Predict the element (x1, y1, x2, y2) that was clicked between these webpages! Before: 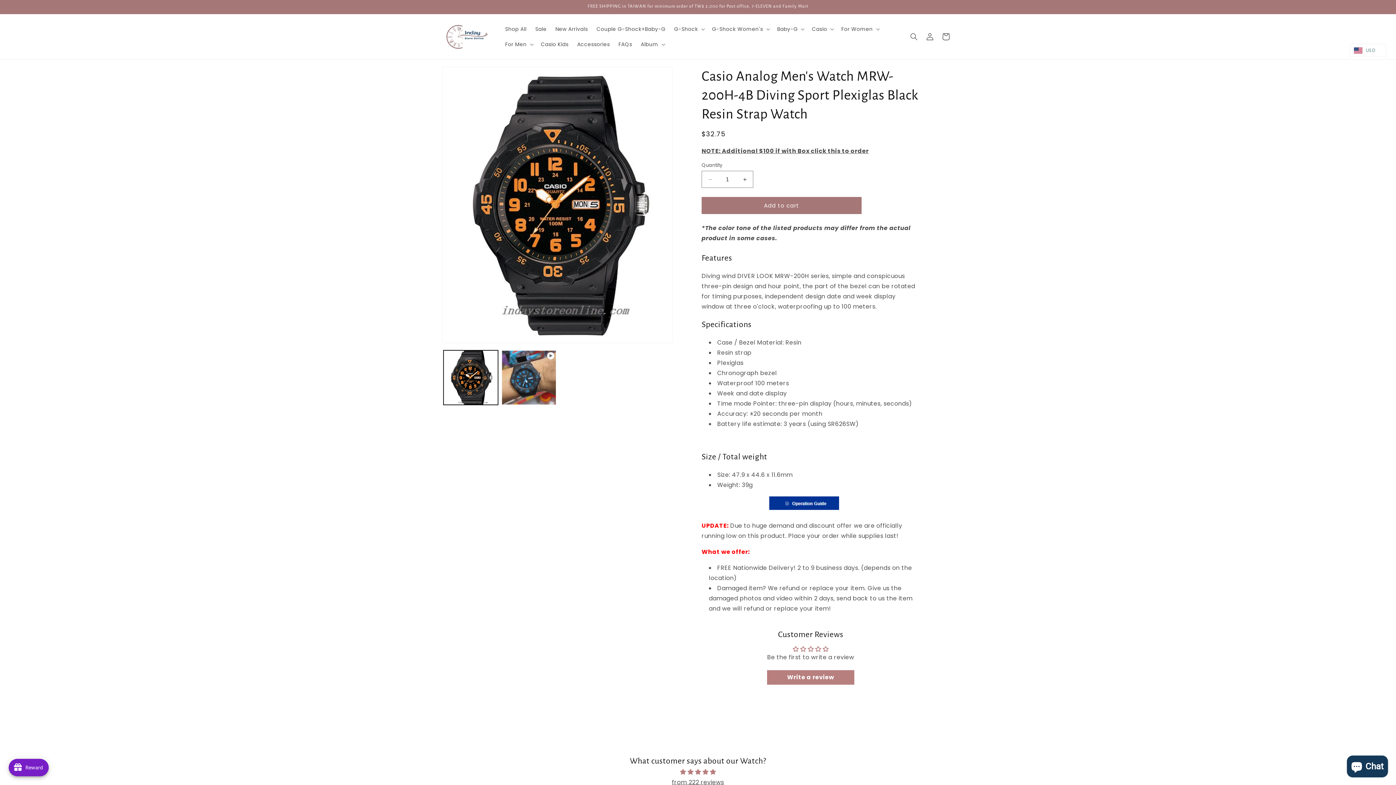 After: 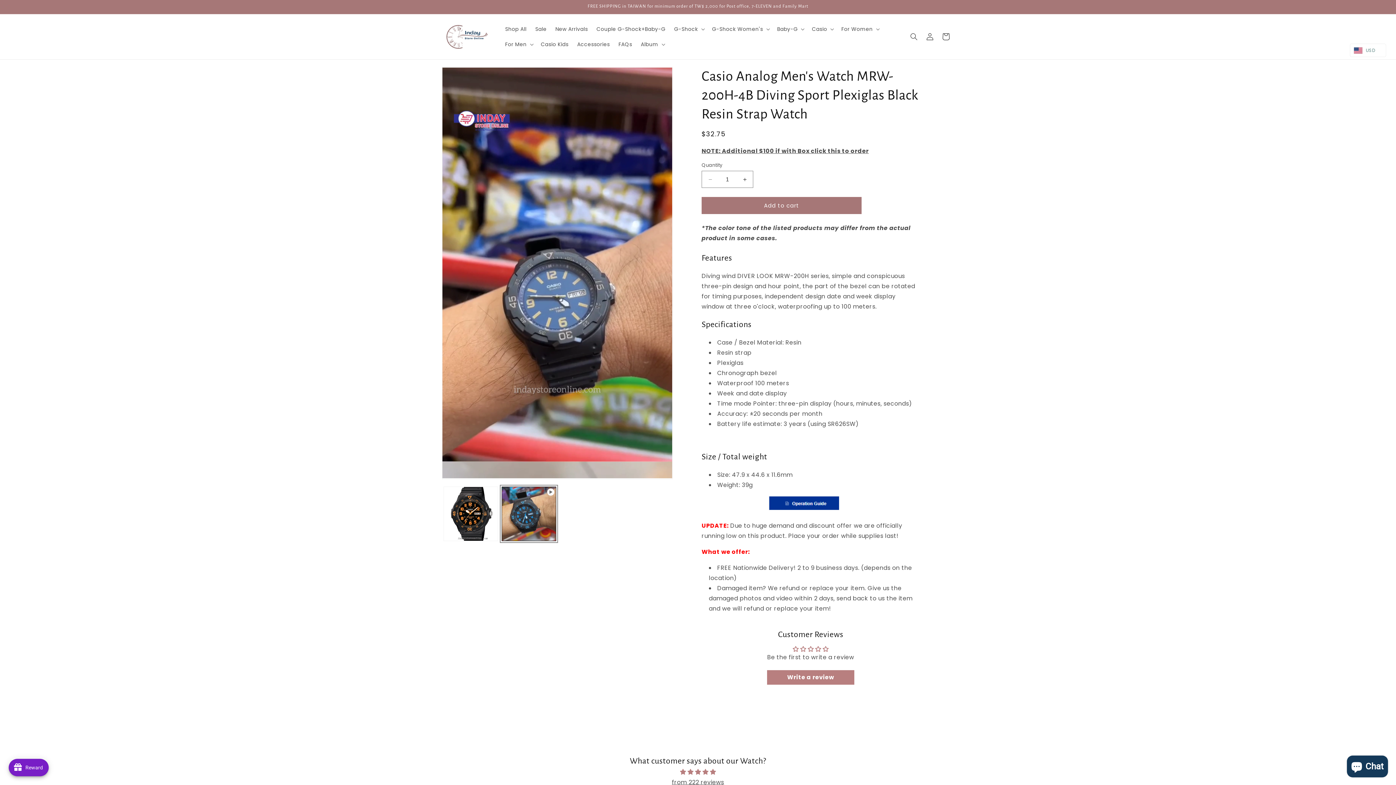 Action: bbox: (501, 350, 556, 405) label: Play video 1 in gallery view